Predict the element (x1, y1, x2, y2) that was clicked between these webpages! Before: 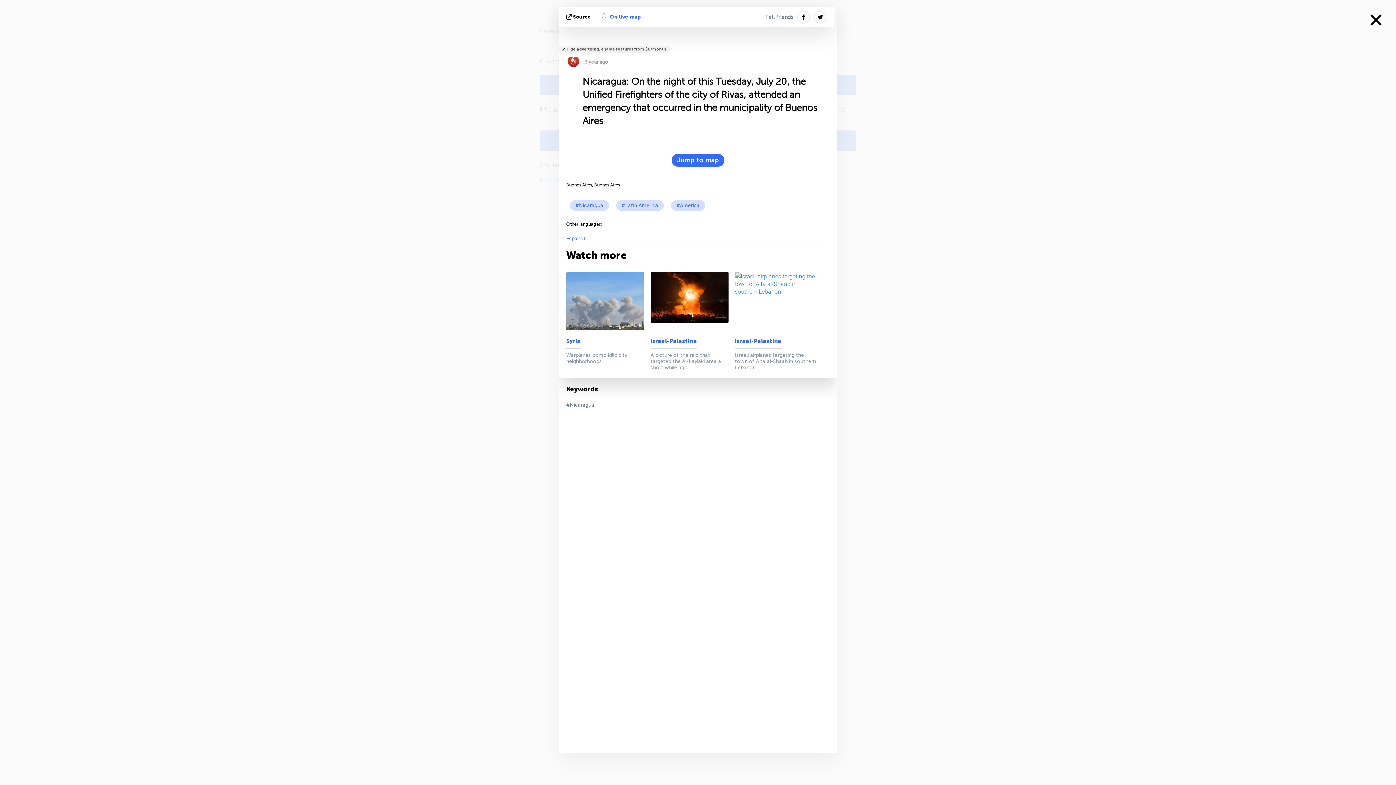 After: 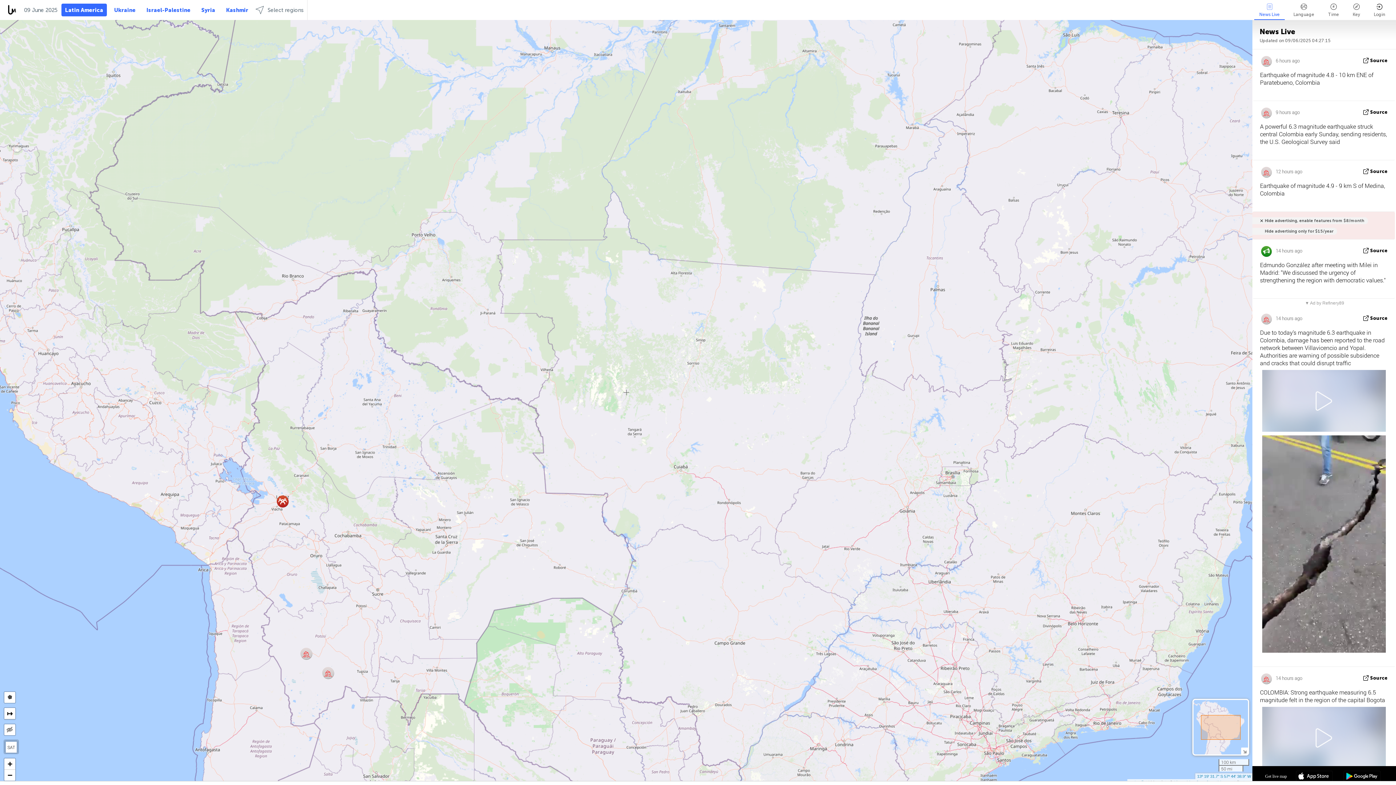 Action: bbox: (616, 200, 663, 210) label: #Latin America